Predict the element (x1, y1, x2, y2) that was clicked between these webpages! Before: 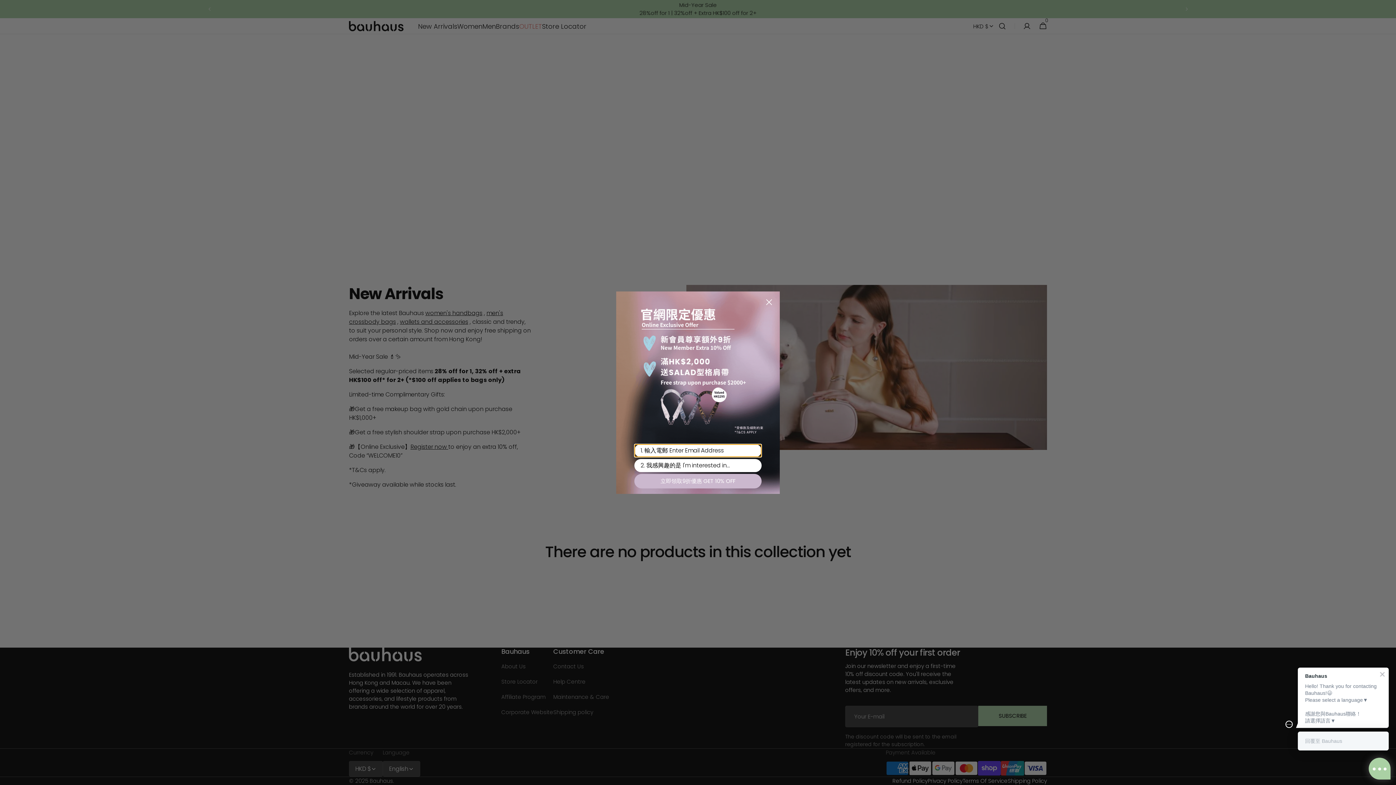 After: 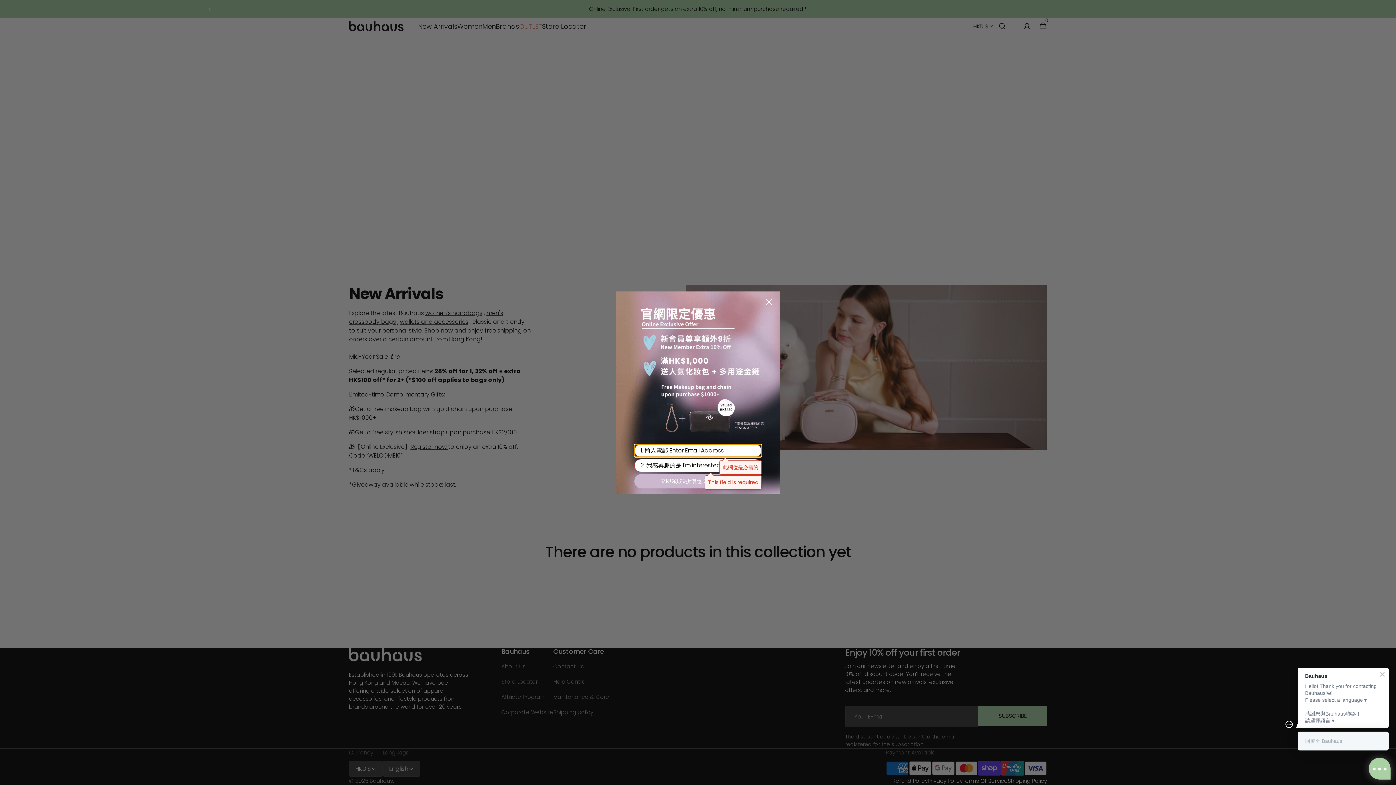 Action: label: 立即領取9折優惠 GET 10% OFF bbox: (634, 474, 761, 488)